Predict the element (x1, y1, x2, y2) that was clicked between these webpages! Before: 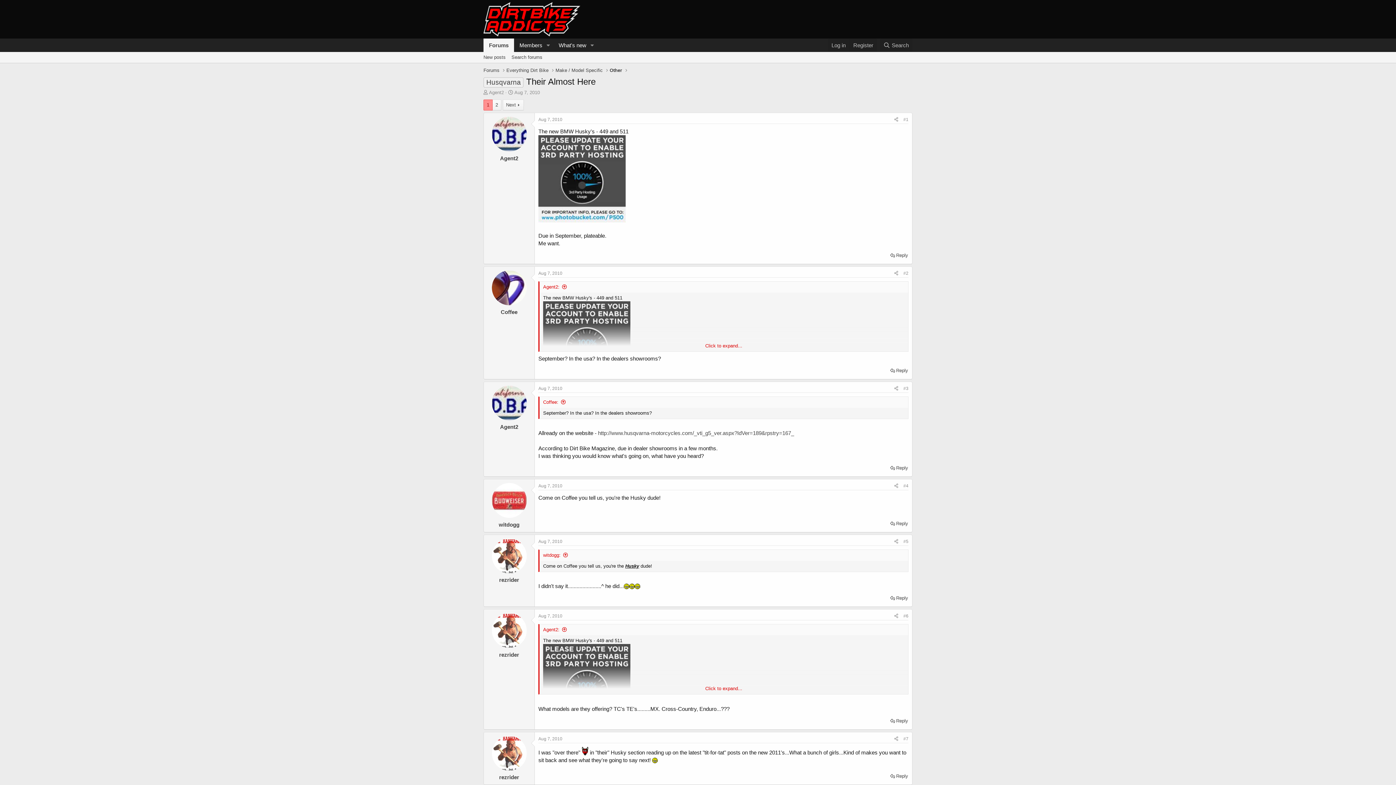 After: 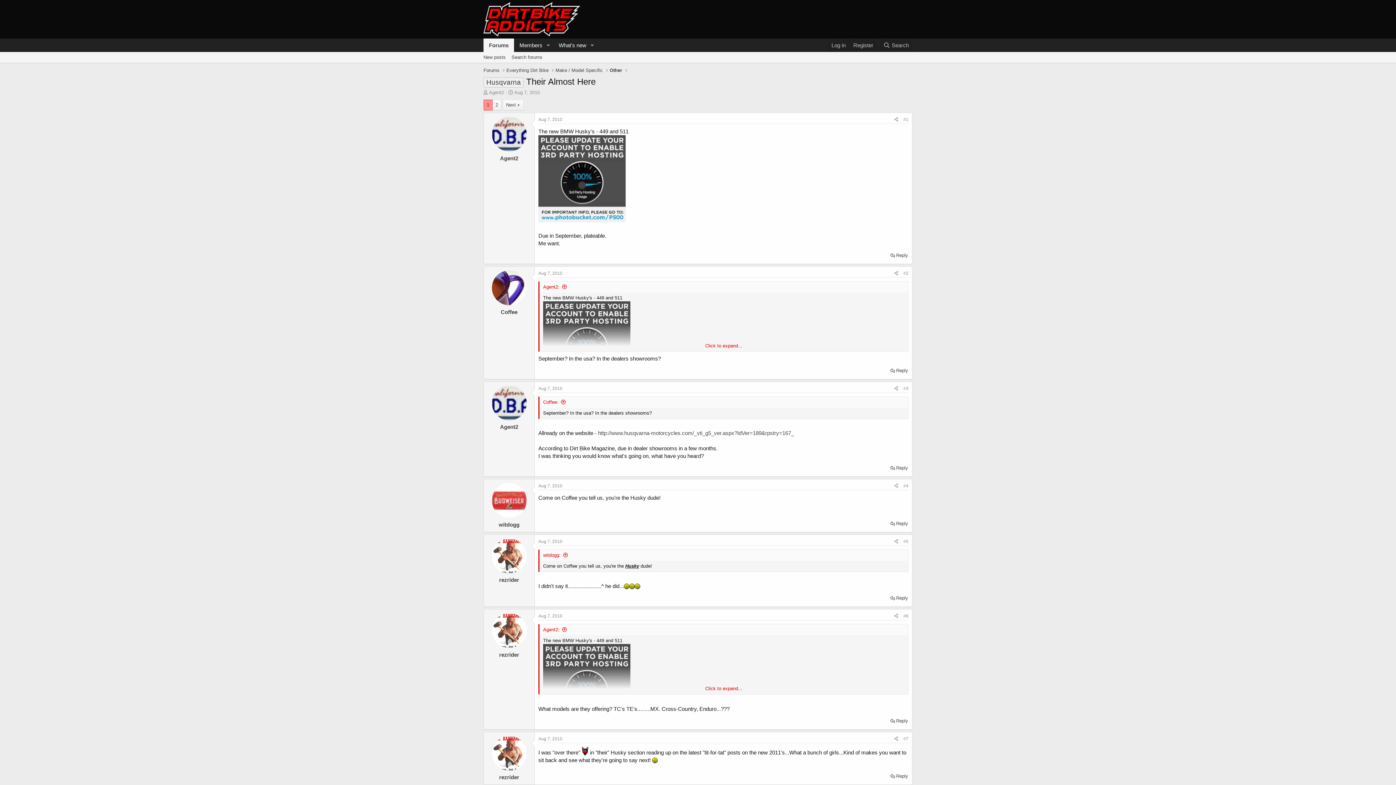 Action: bbox: (491, 483, 526, 518)